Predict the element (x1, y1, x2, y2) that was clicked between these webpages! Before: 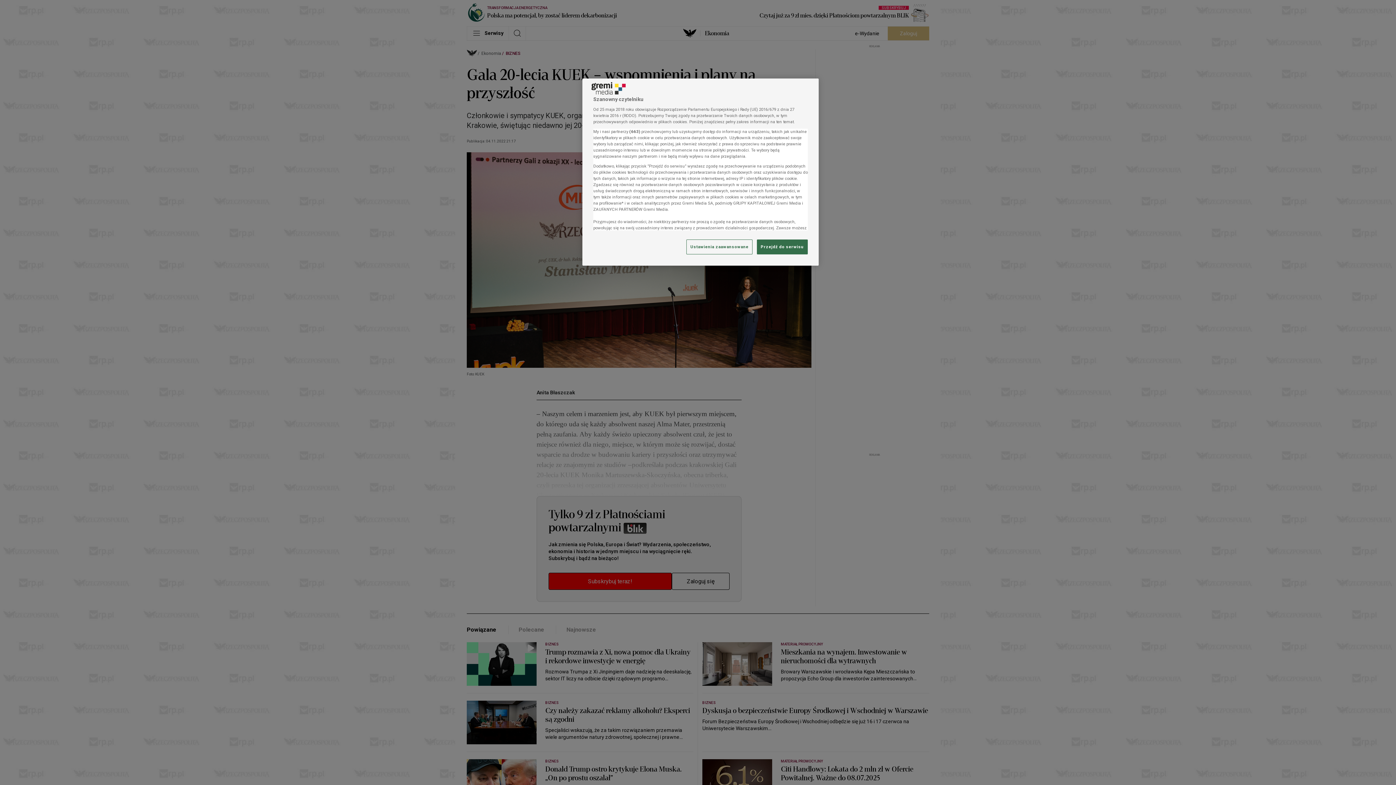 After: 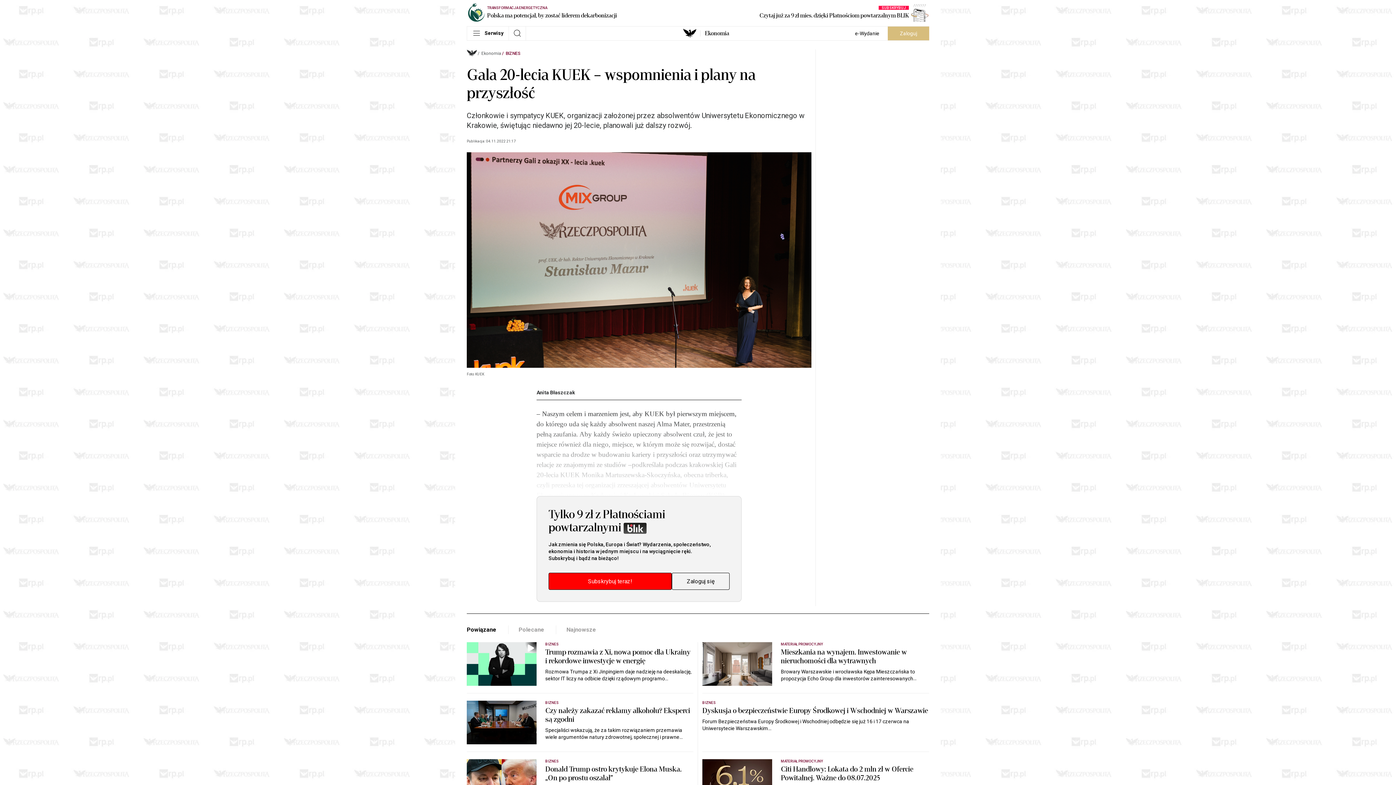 Action: bbox: (757, 239, 808, 254) label: Przejdź do serwisu